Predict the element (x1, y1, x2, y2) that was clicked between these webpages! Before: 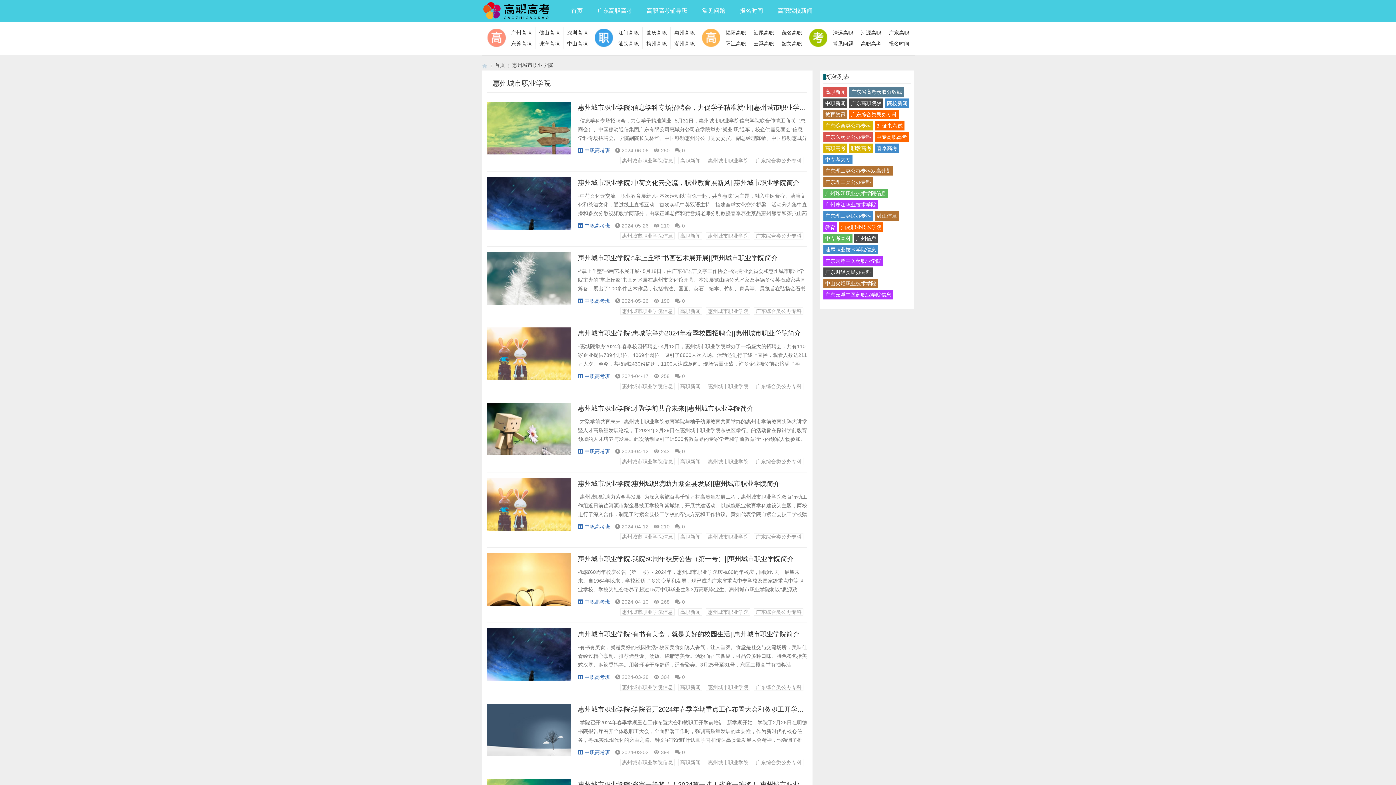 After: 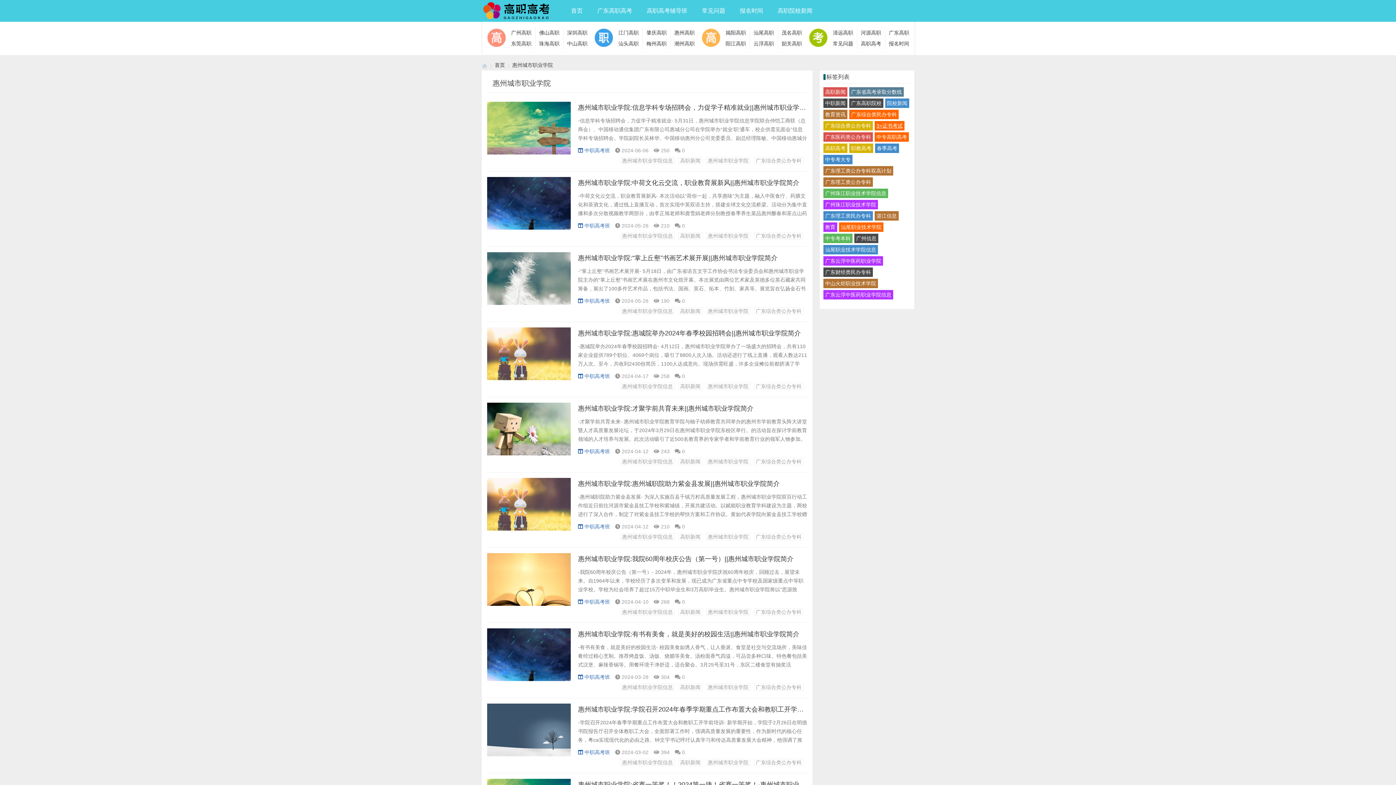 Action: bbox: (874, 121, 904, 130) label: 3+证书考试